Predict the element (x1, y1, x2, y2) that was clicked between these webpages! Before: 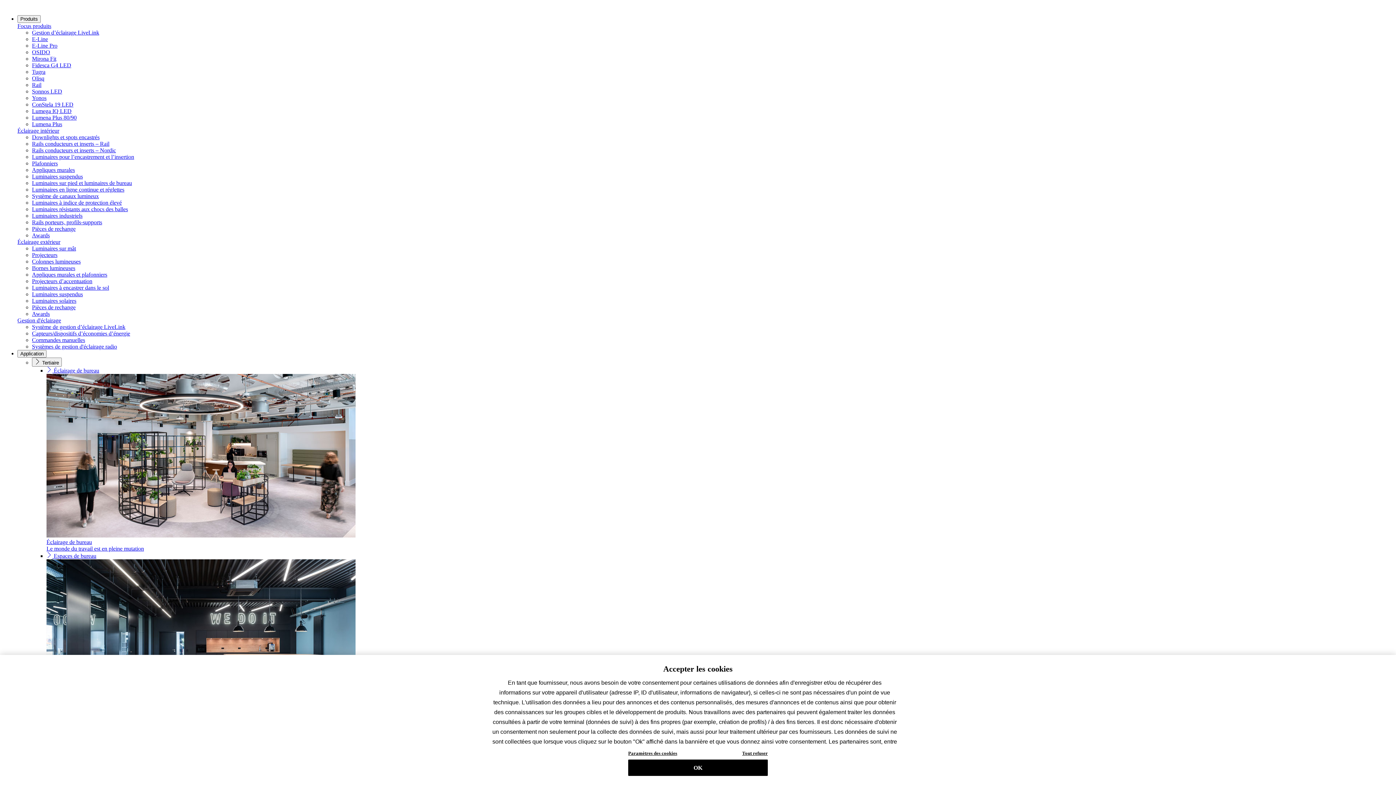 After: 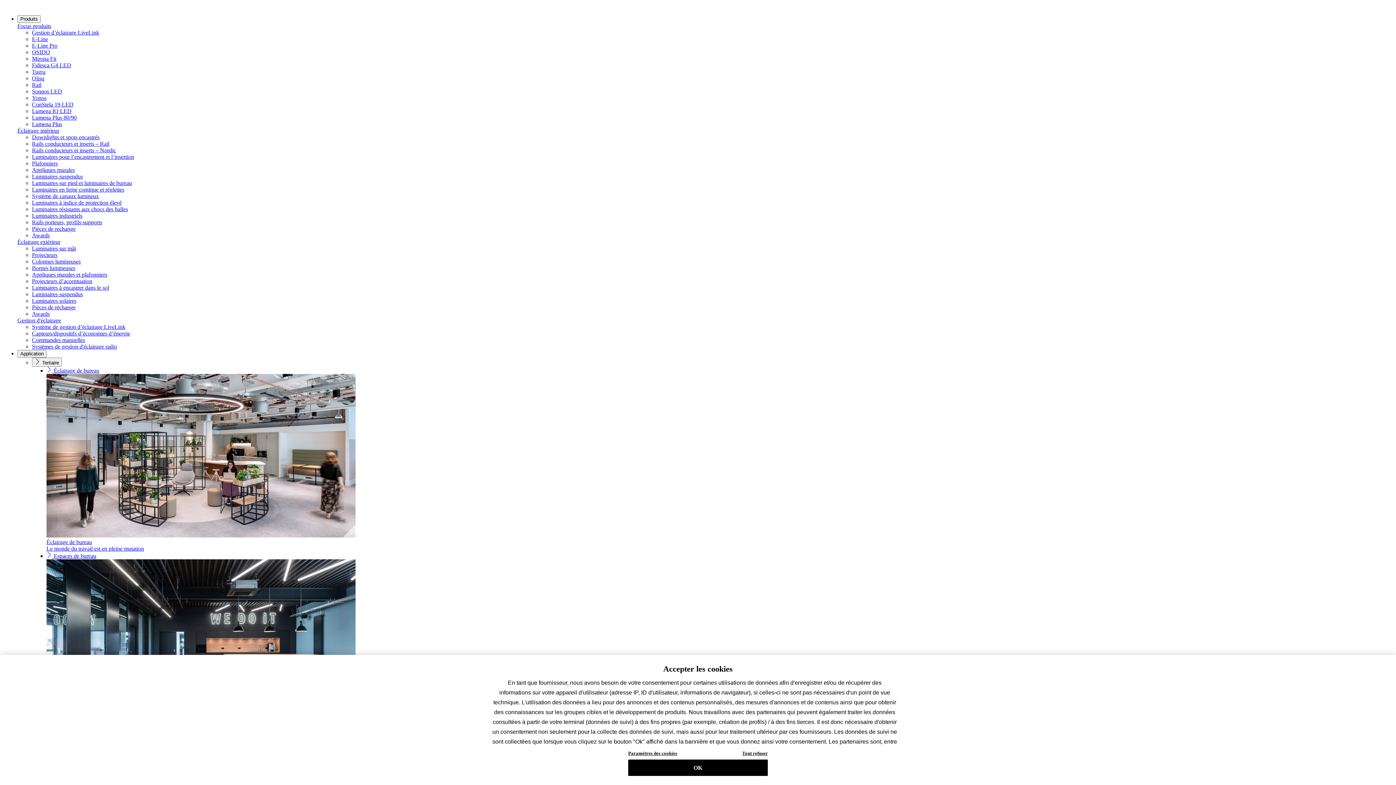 Action: bbox: (32, 232, 49, 238) label: Awards